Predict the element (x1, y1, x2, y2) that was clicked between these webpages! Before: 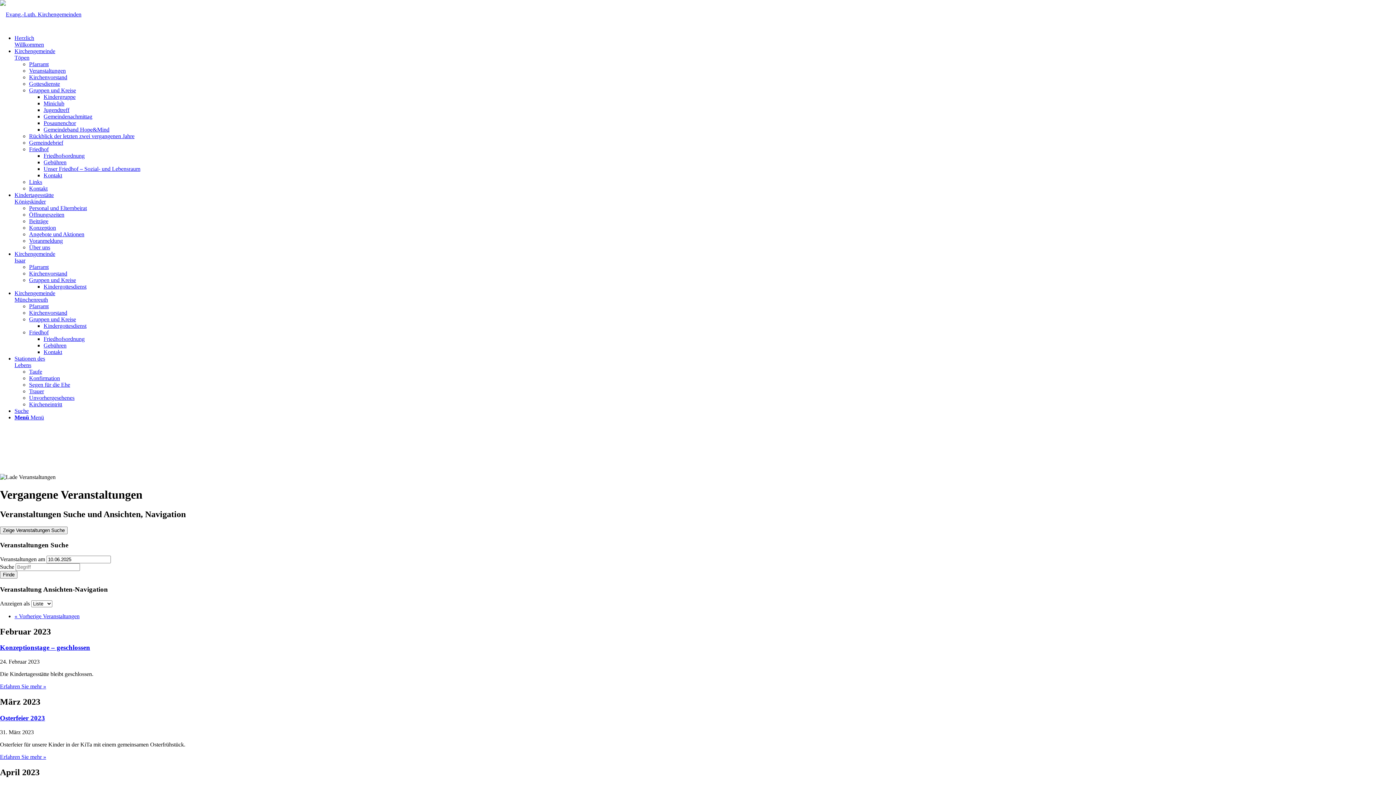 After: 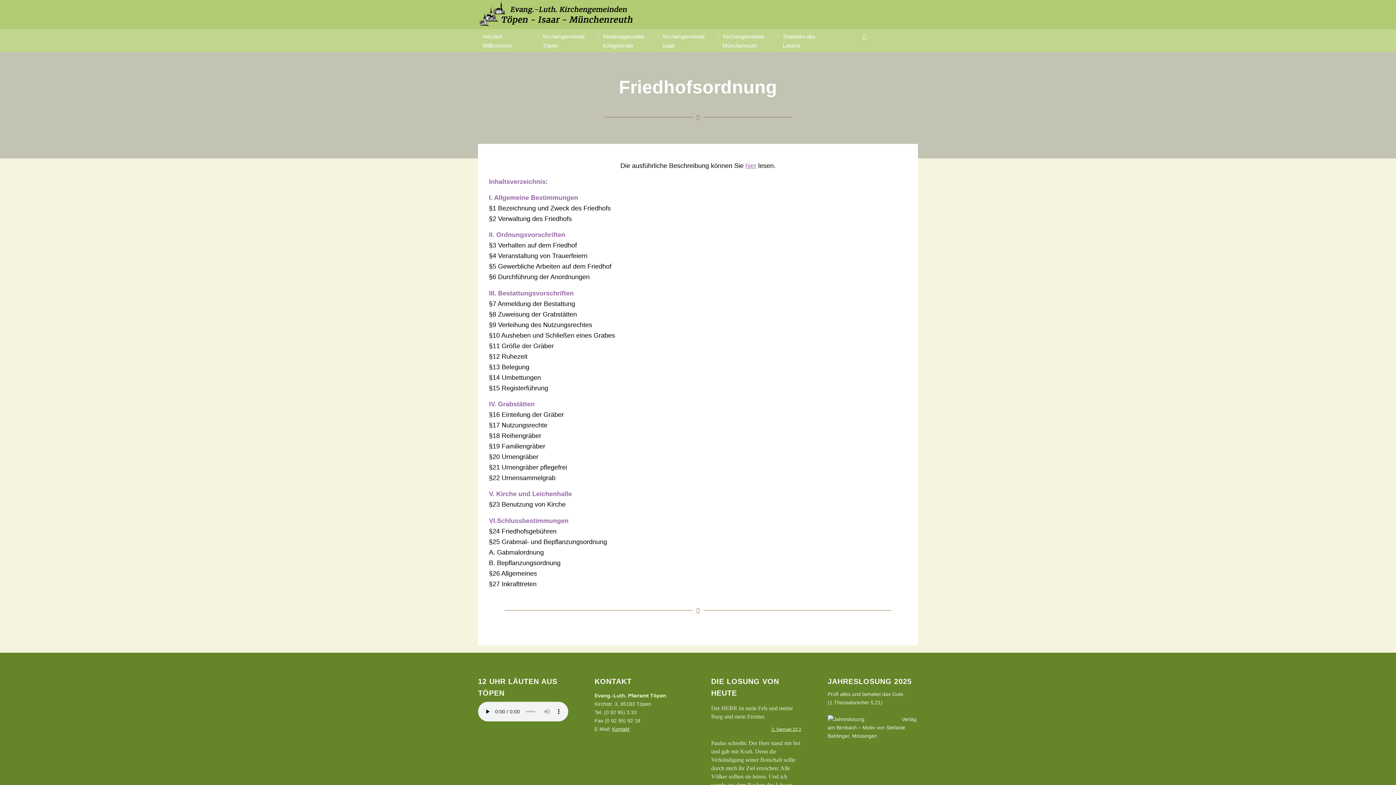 Action: label: Friedhofsordnung bbox: (43, 336, 84, 342)